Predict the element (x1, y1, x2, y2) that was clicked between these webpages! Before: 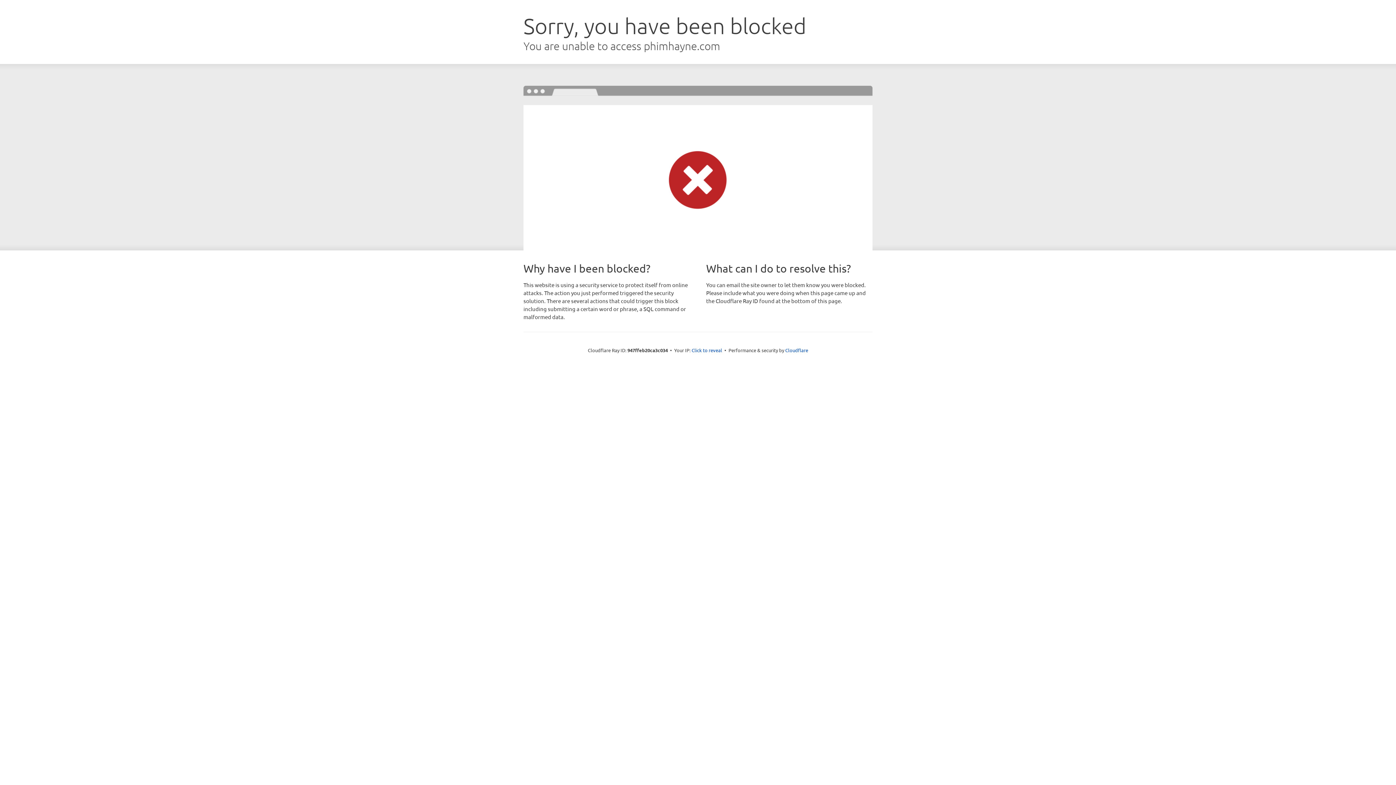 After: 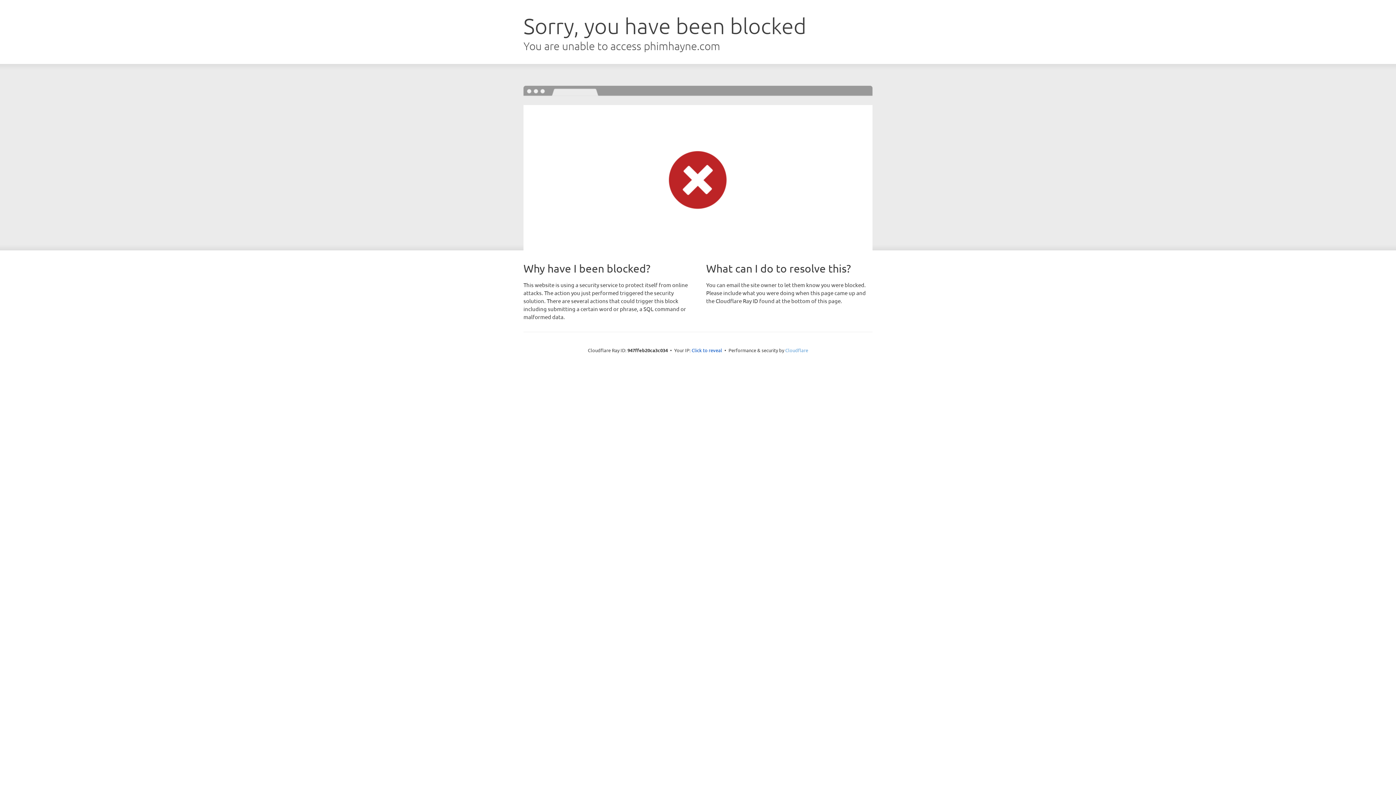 Action: bbox: (785, 347, 808, 353) label: Cloudflare